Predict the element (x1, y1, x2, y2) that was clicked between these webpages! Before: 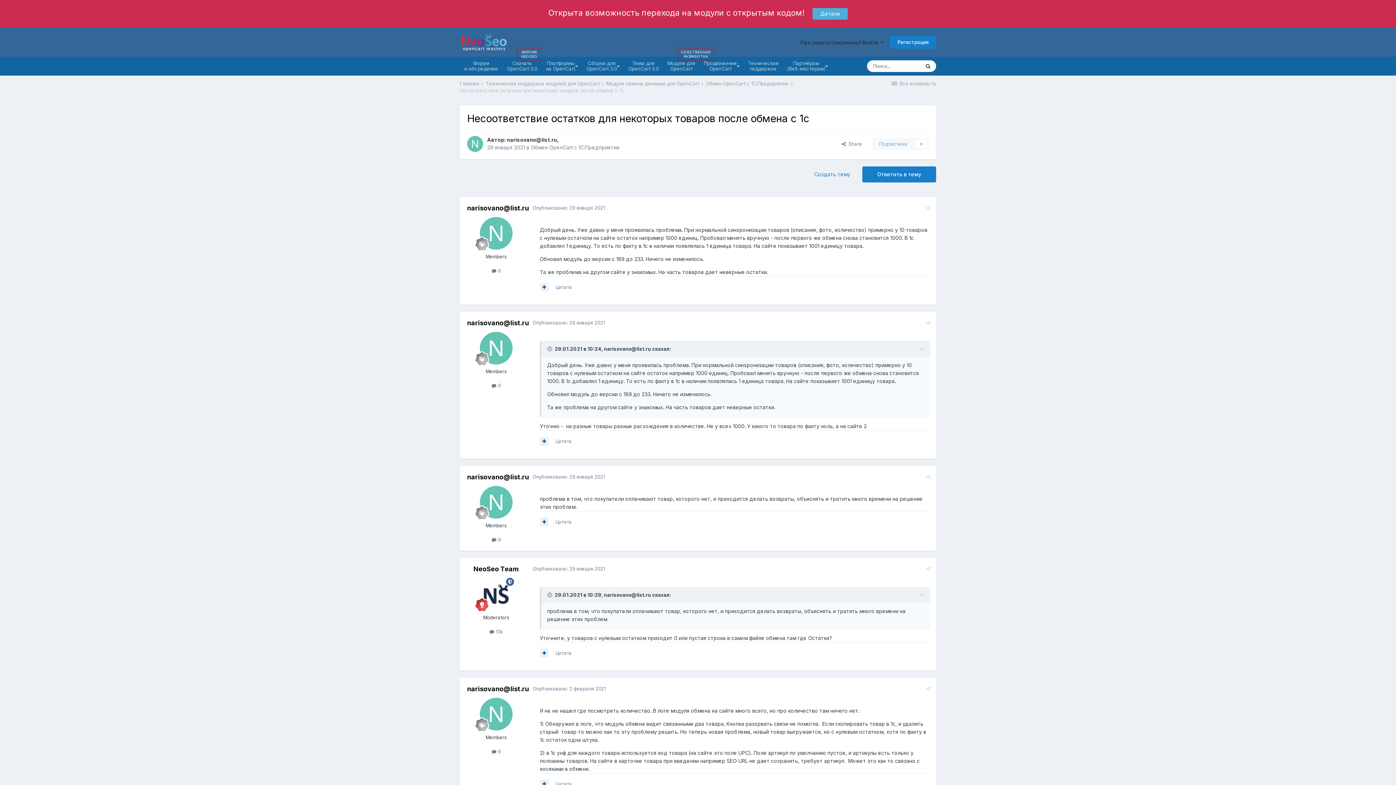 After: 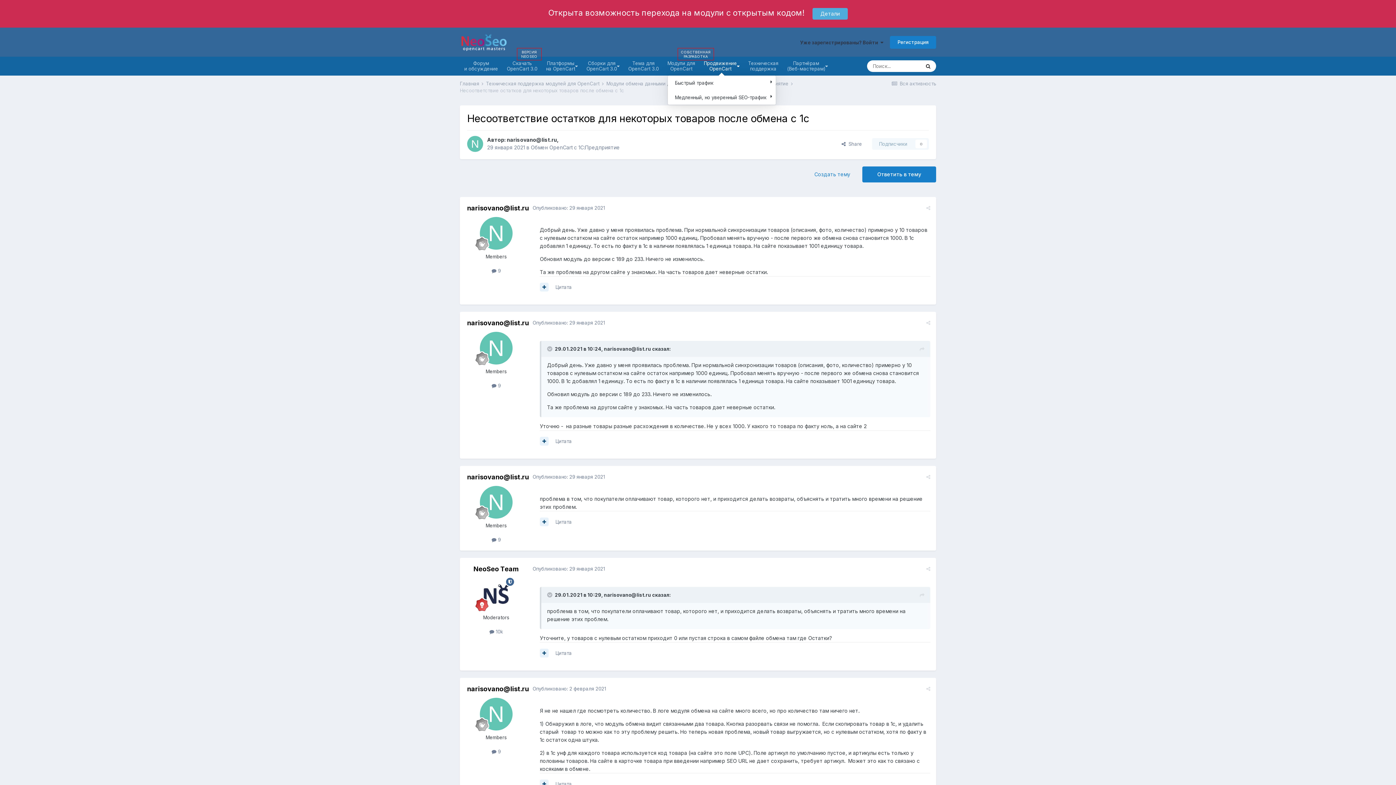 Action: label: Продвижение
OpenCart bbox: (699, 56, 744, 75)